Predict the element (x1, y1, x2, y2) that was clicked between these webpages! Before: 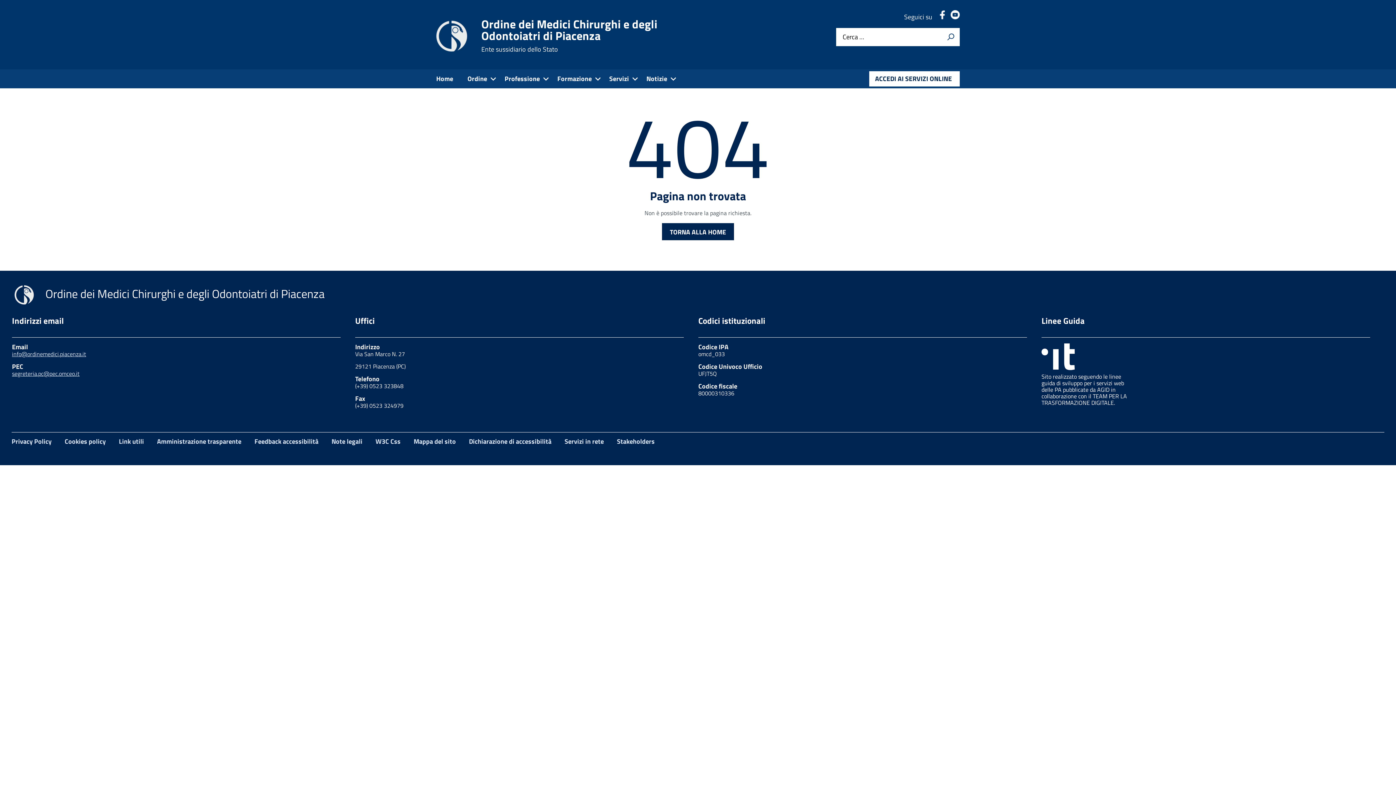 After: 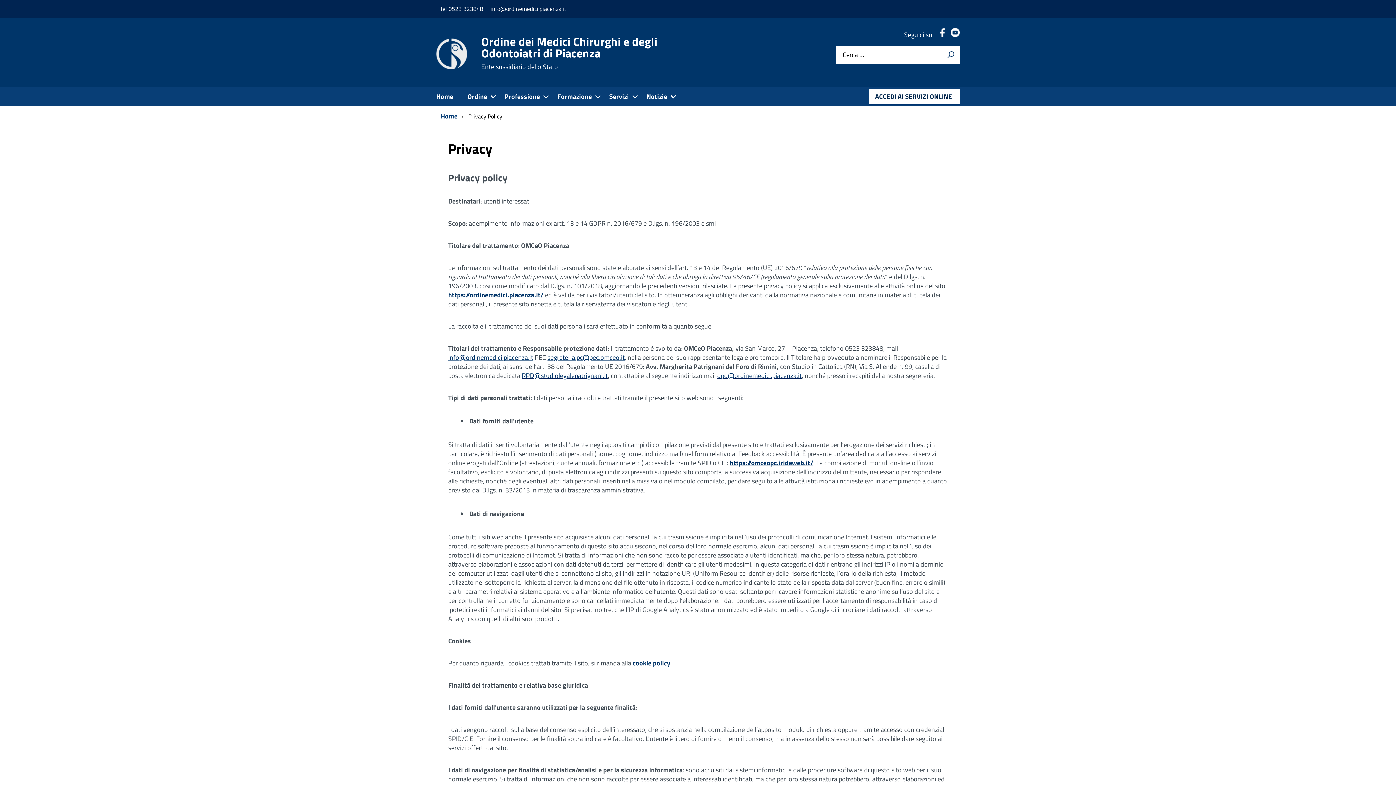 Action: bbox: (11, 436, 51, 446) label: Privacy Policy